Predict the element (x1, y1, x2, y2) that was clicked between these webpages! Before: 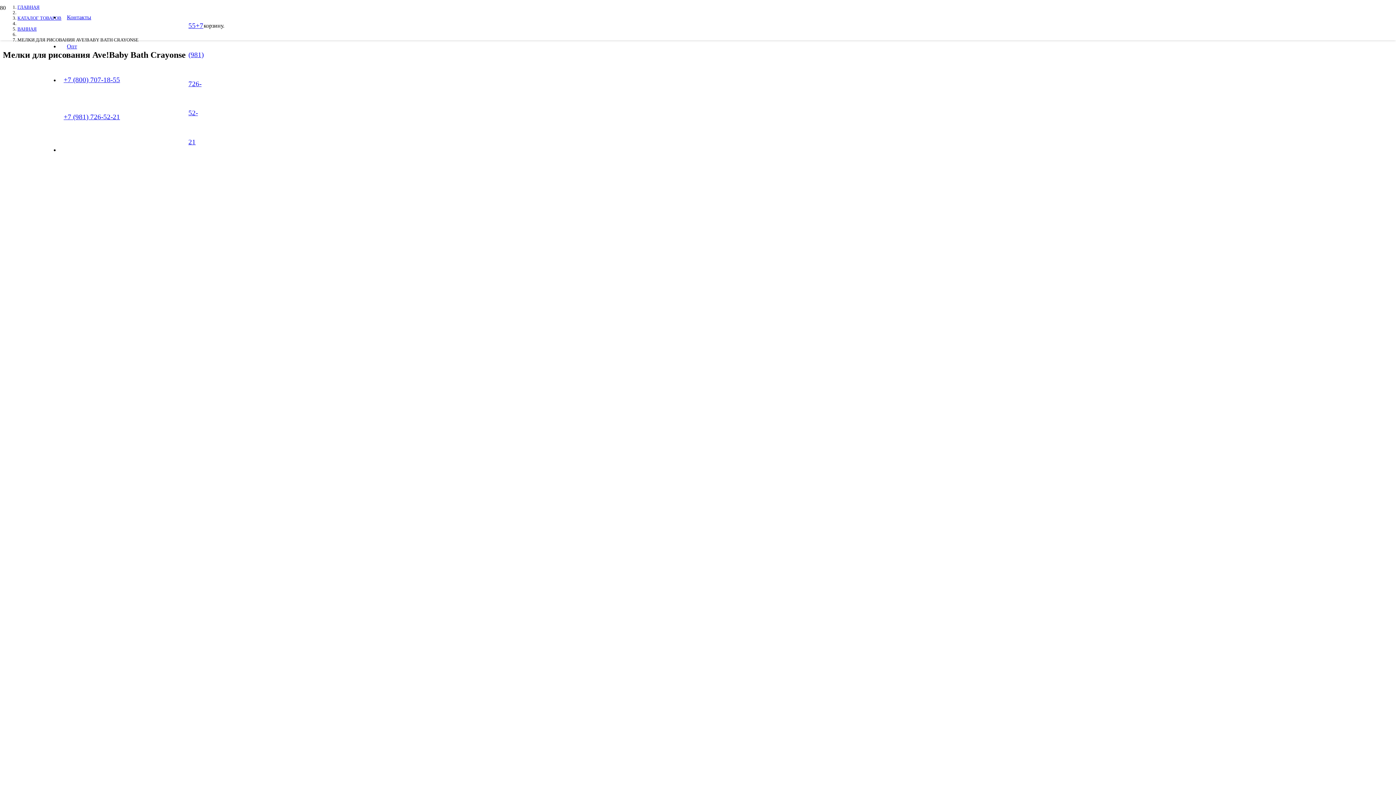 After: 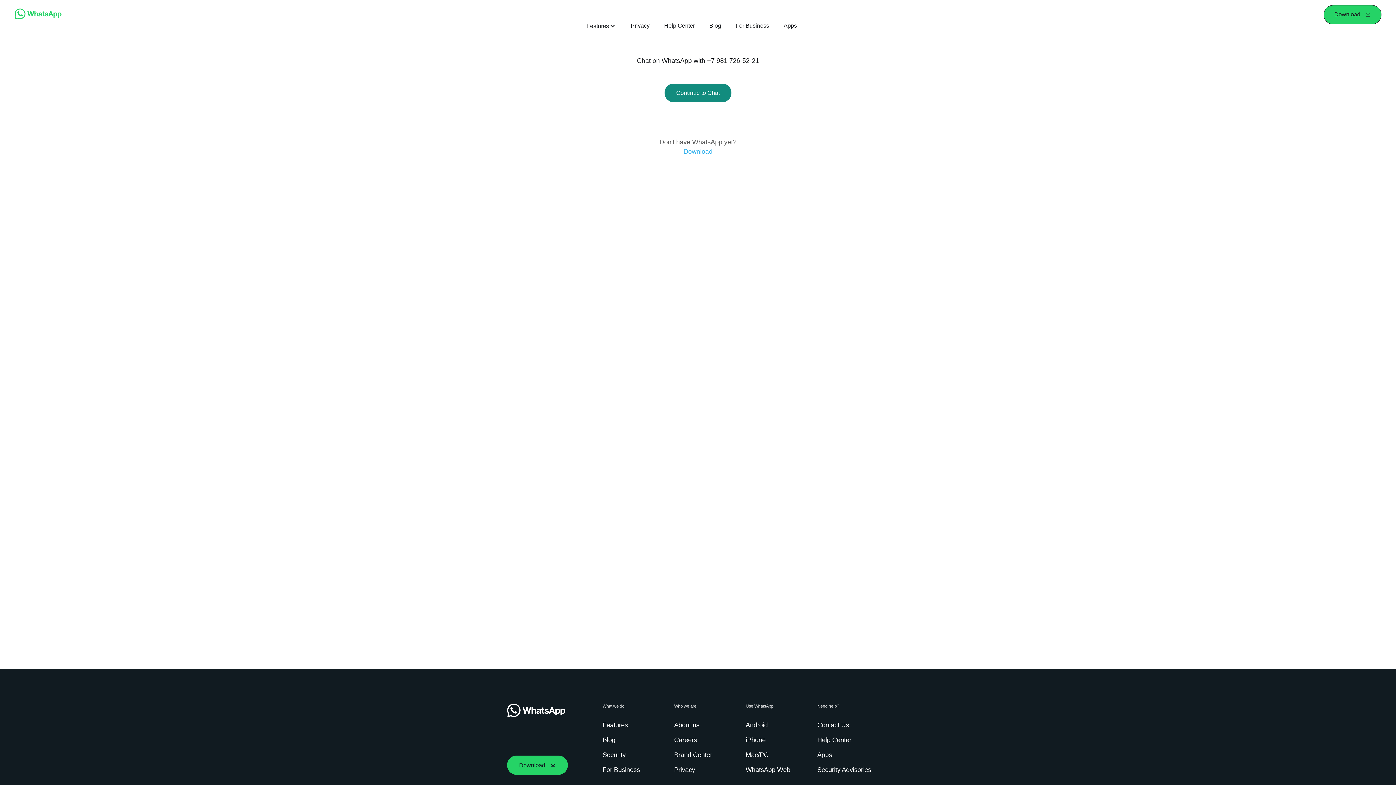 Action: bbox: (63, 113, 120, 120) label: +7 (981) 726-52-21